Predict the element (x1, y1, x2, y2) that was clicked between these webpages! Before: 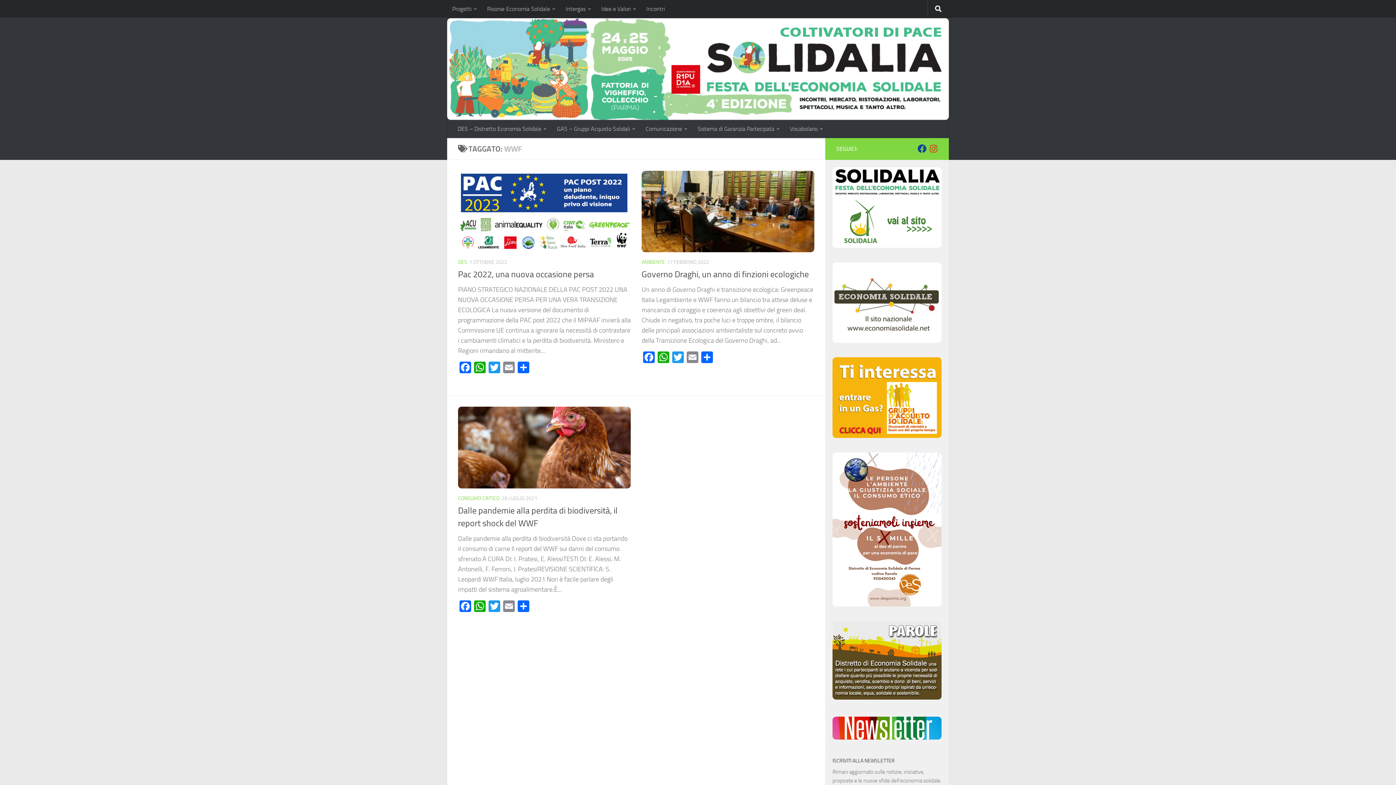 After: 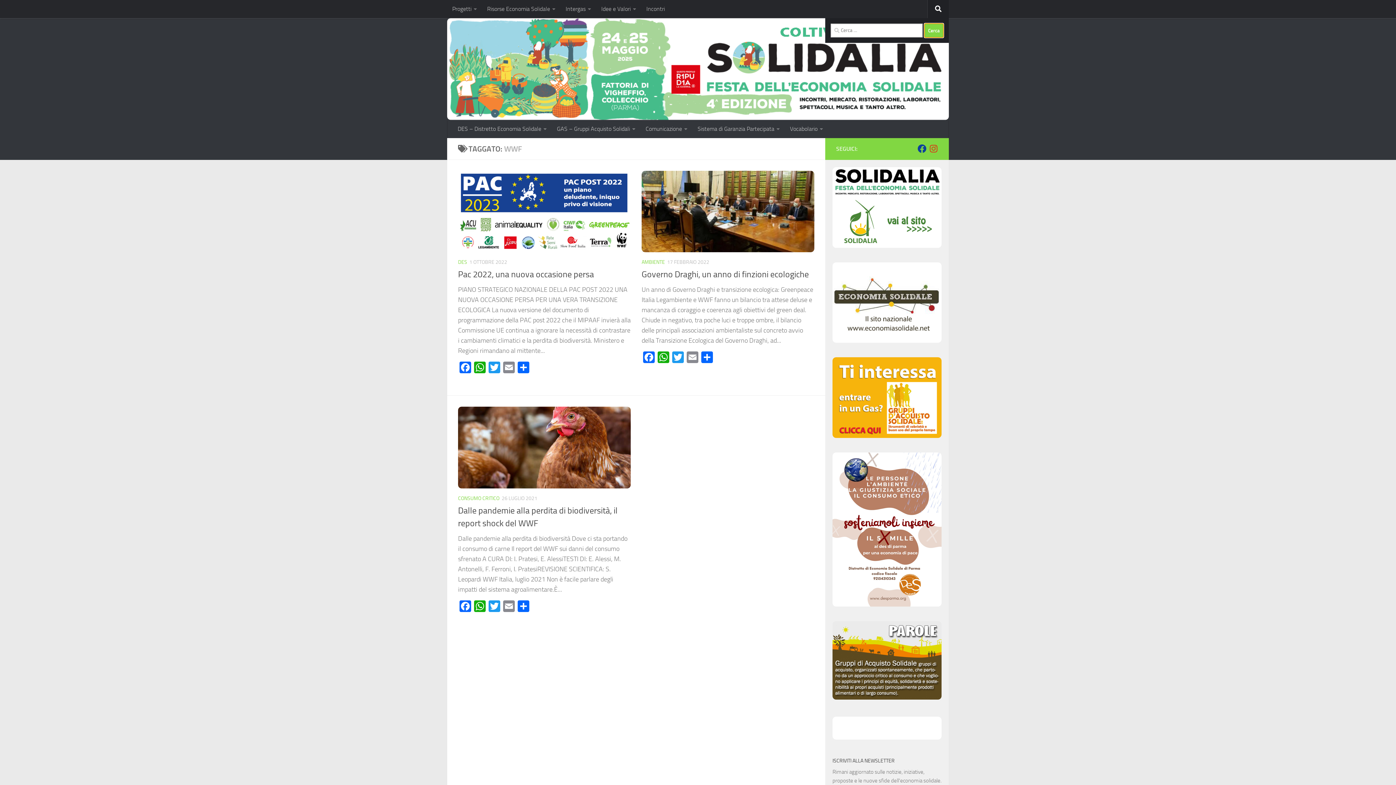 Action: bbox: (928, 0, 949, 18)